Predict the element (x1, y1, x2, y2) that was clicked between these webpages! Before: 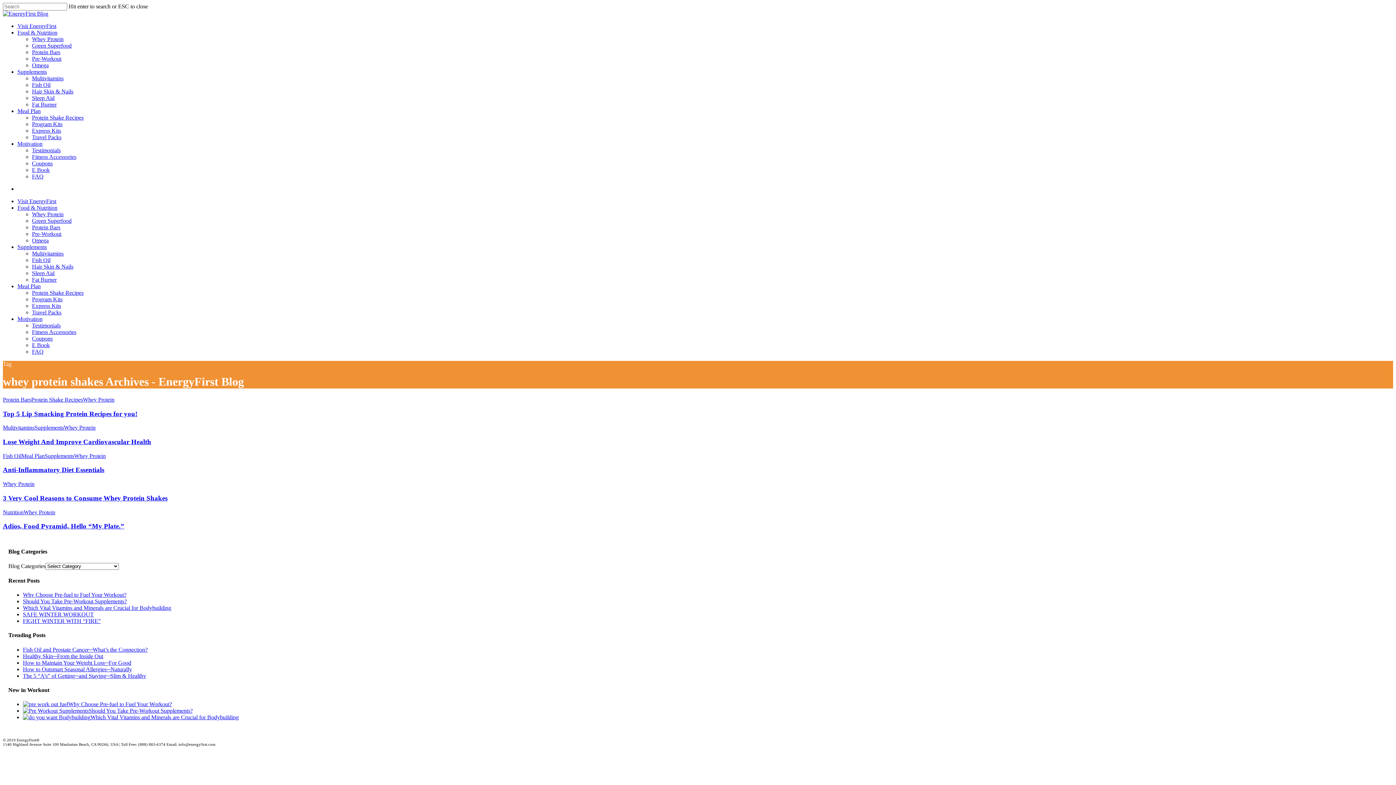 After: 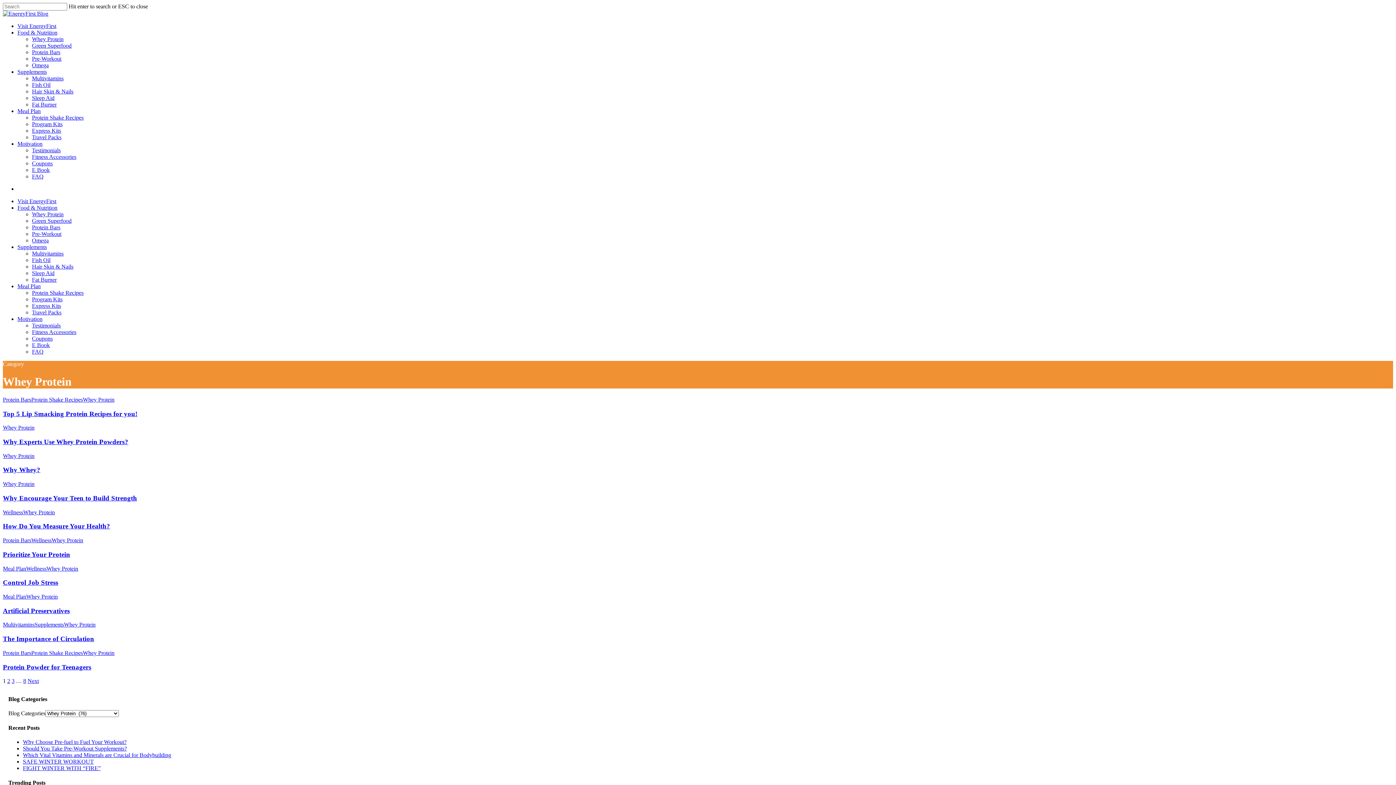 Action: bbox: (23, 509, 55, 515) label: Whey Protein